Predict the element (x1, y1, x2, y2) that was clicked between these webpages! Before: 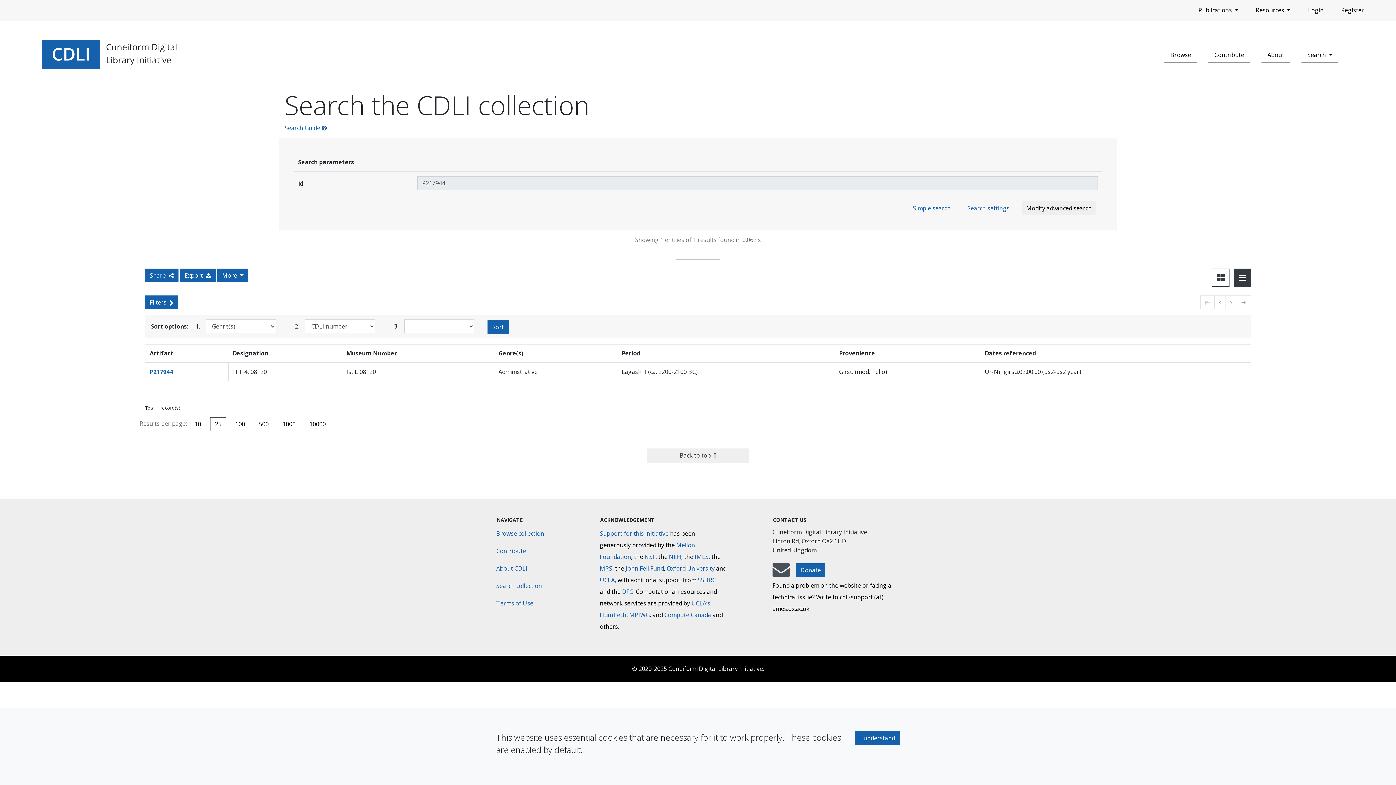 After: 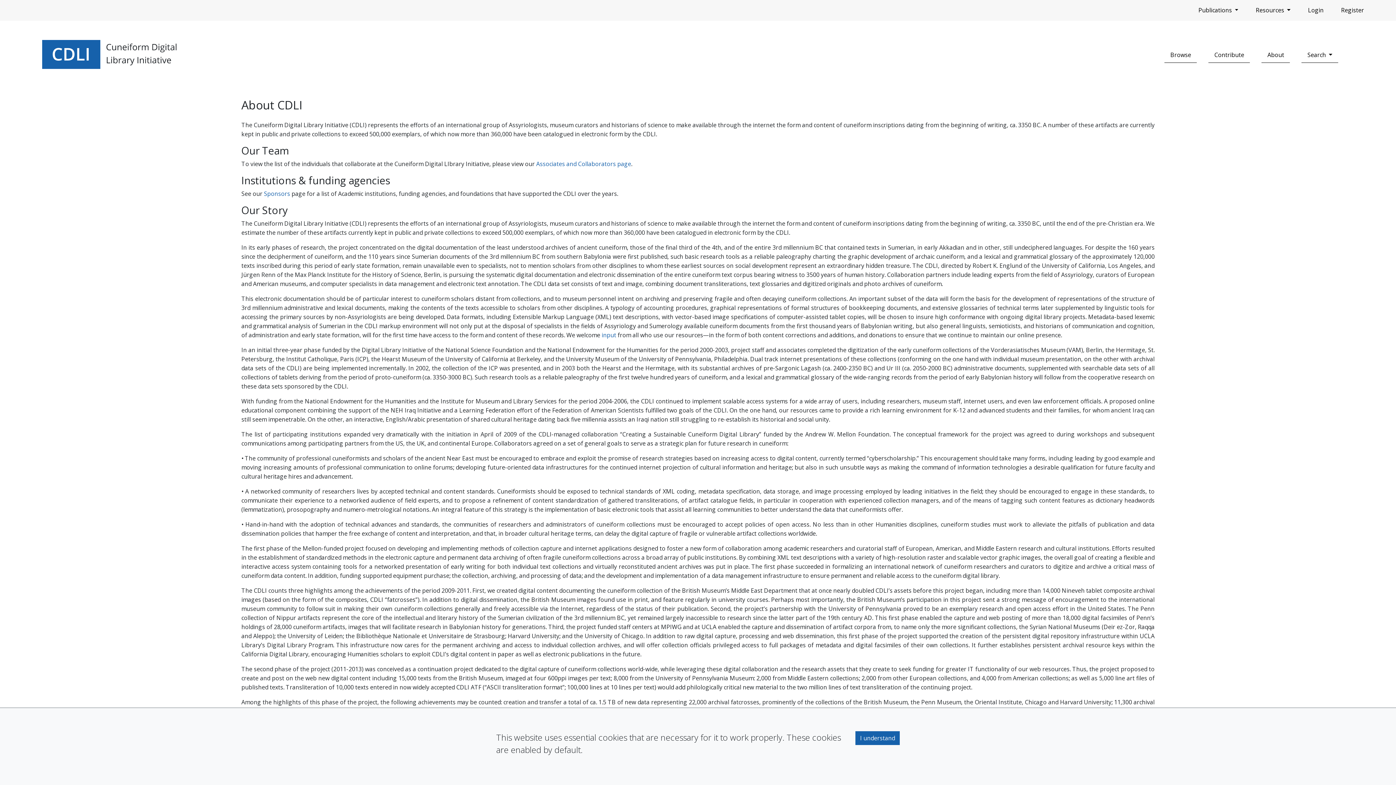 Action: label: About bbox: (1261, 47, 1290, 62)